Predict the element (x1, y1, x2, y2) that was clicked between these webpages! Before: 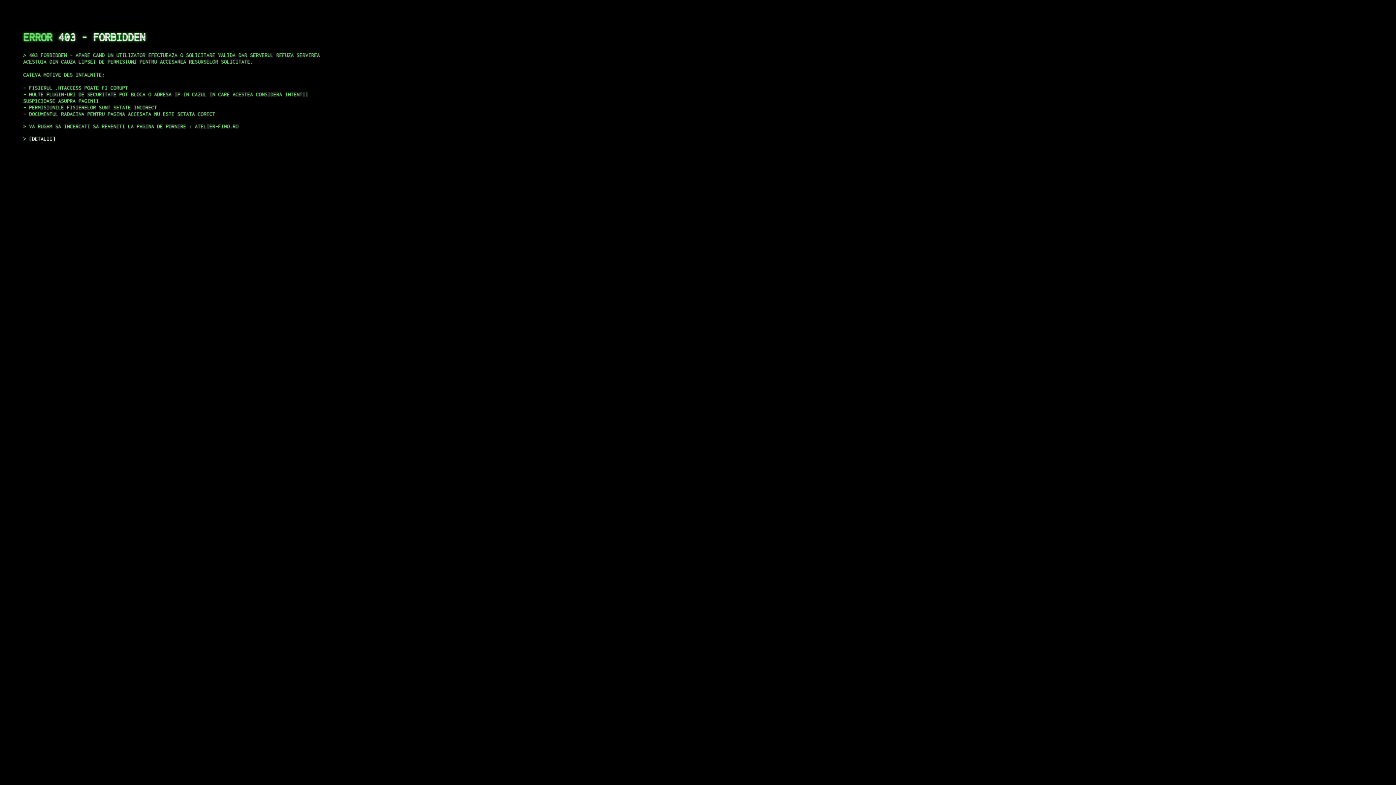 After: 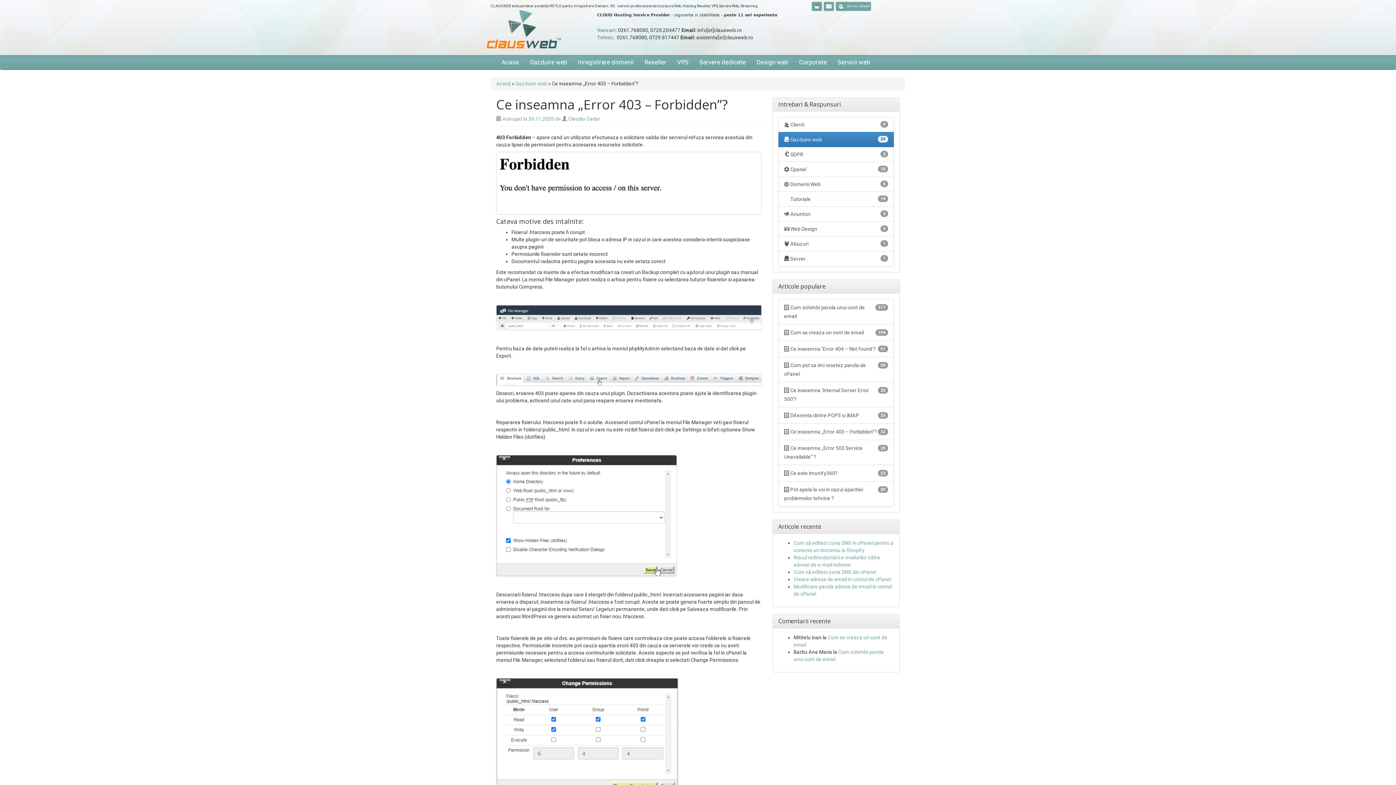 Action: bbox: (29, 135, 55, 141) label: DETALII